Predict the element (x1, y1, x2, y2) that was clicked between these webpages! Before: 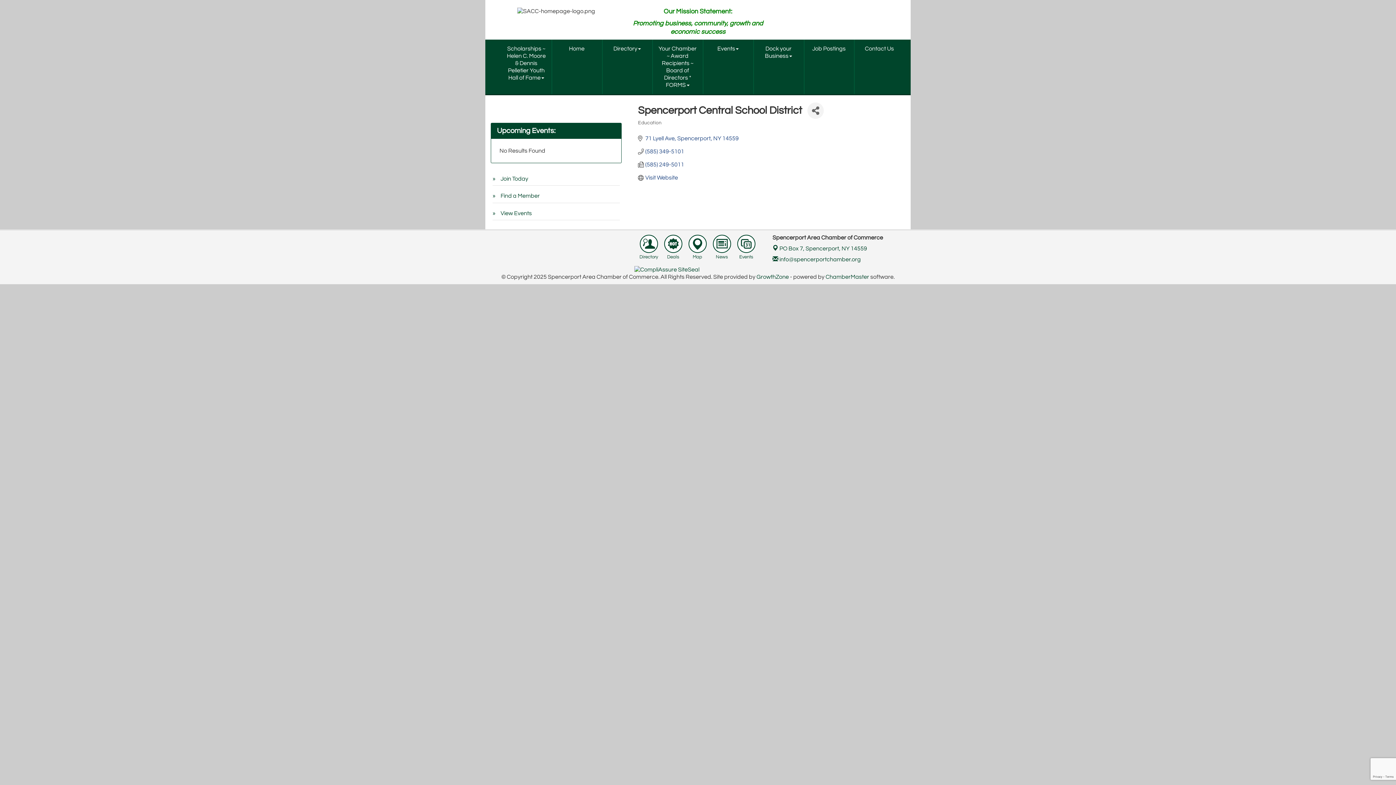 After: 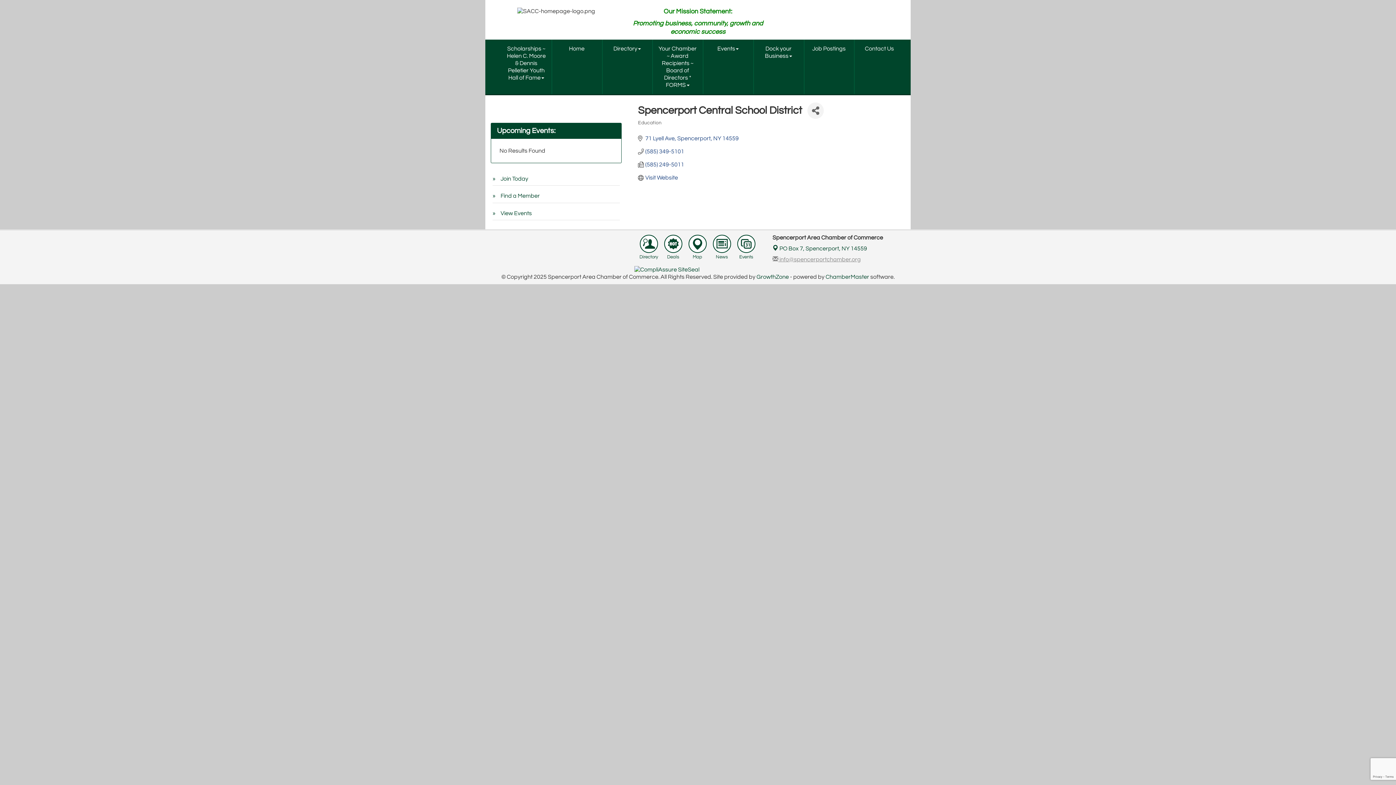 Action: label:  info@spencerportchamber.org bbox: (772, 256, 861, 262)